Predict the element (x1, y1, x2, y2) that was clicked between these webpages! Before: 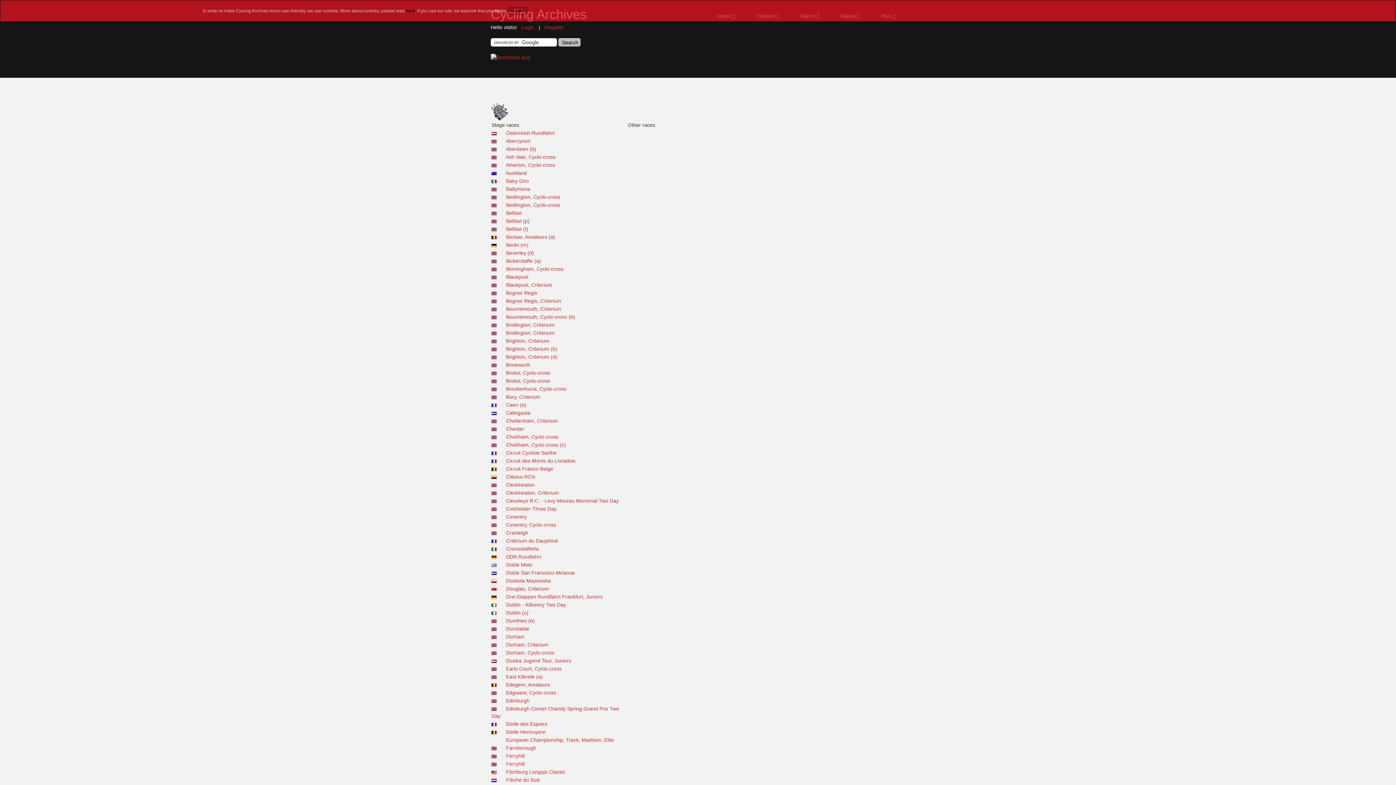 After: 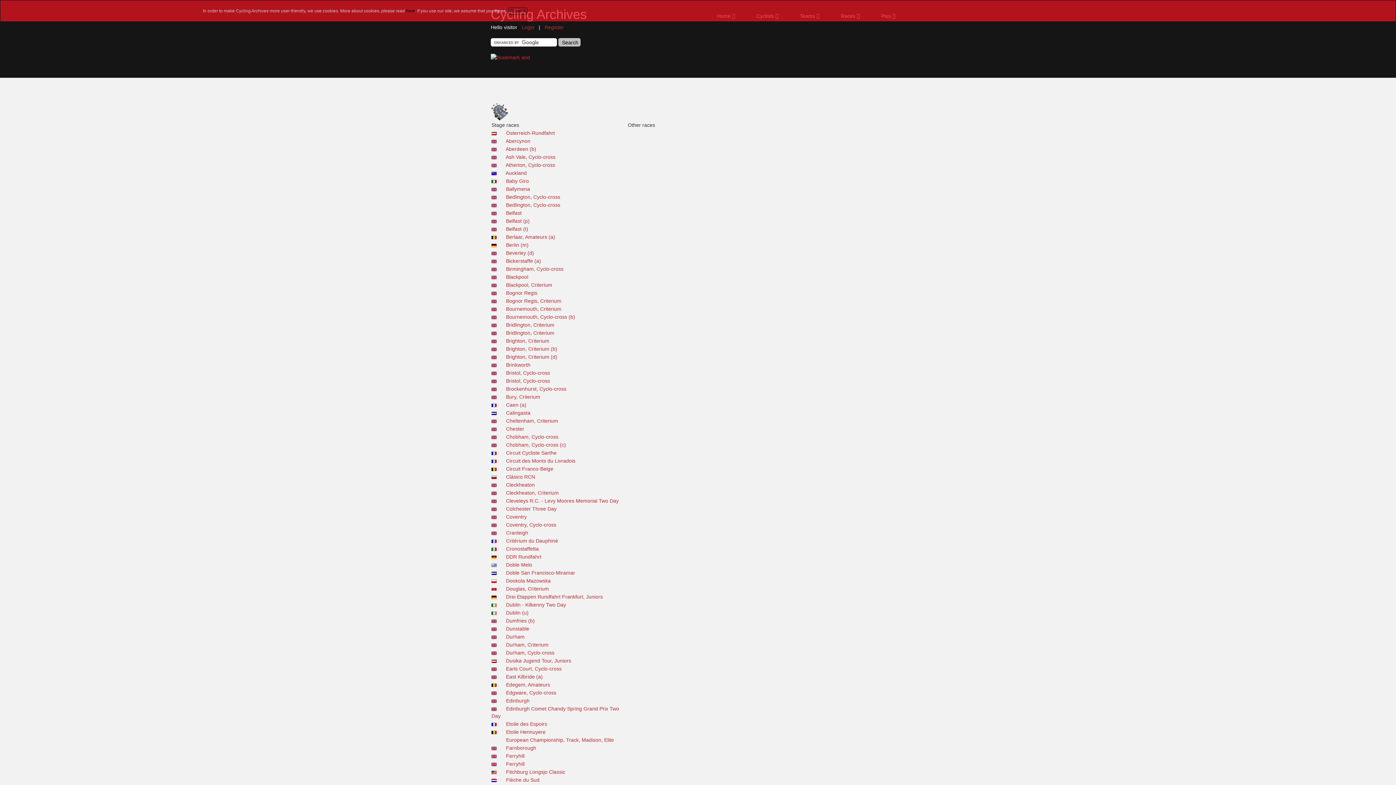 Action: label:  Close X  bbox: (509, 8, 526, 13)